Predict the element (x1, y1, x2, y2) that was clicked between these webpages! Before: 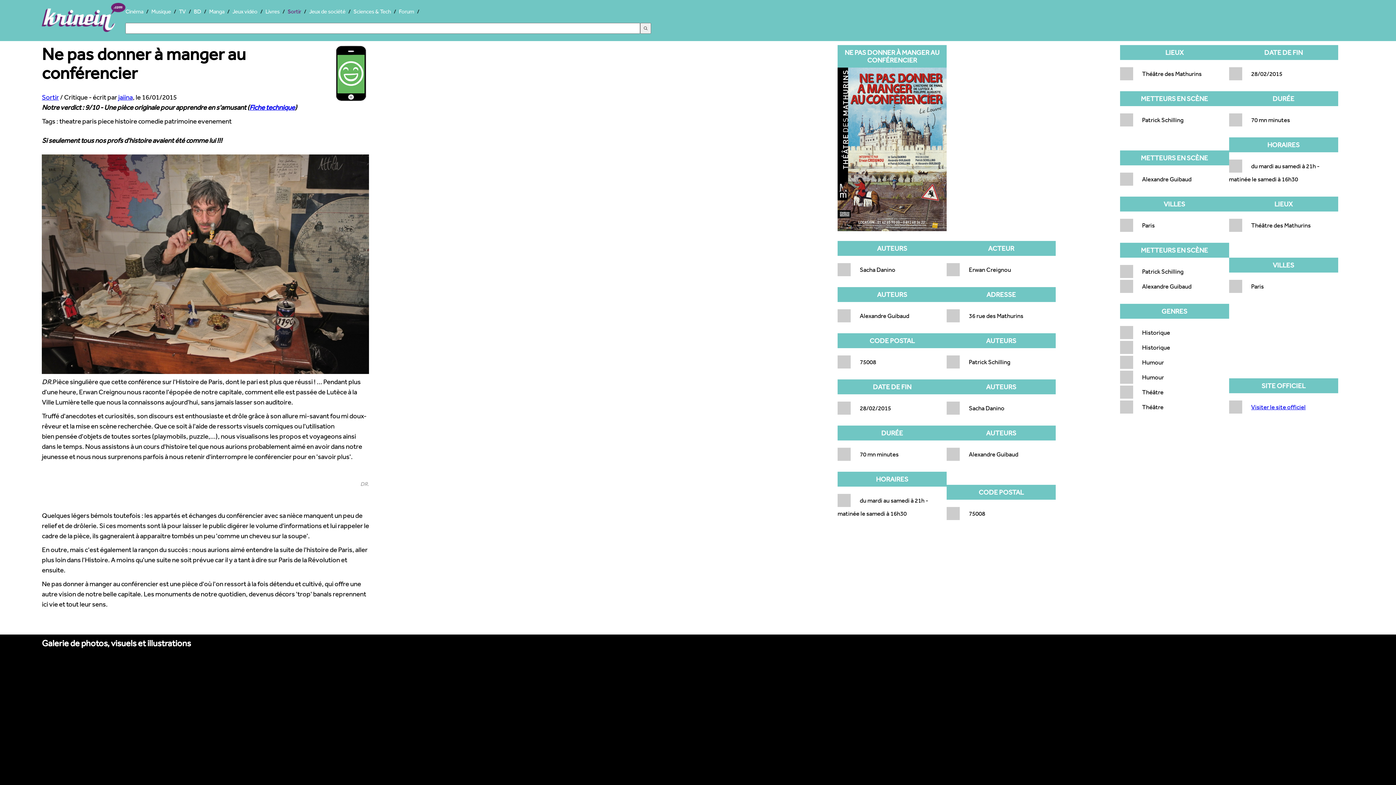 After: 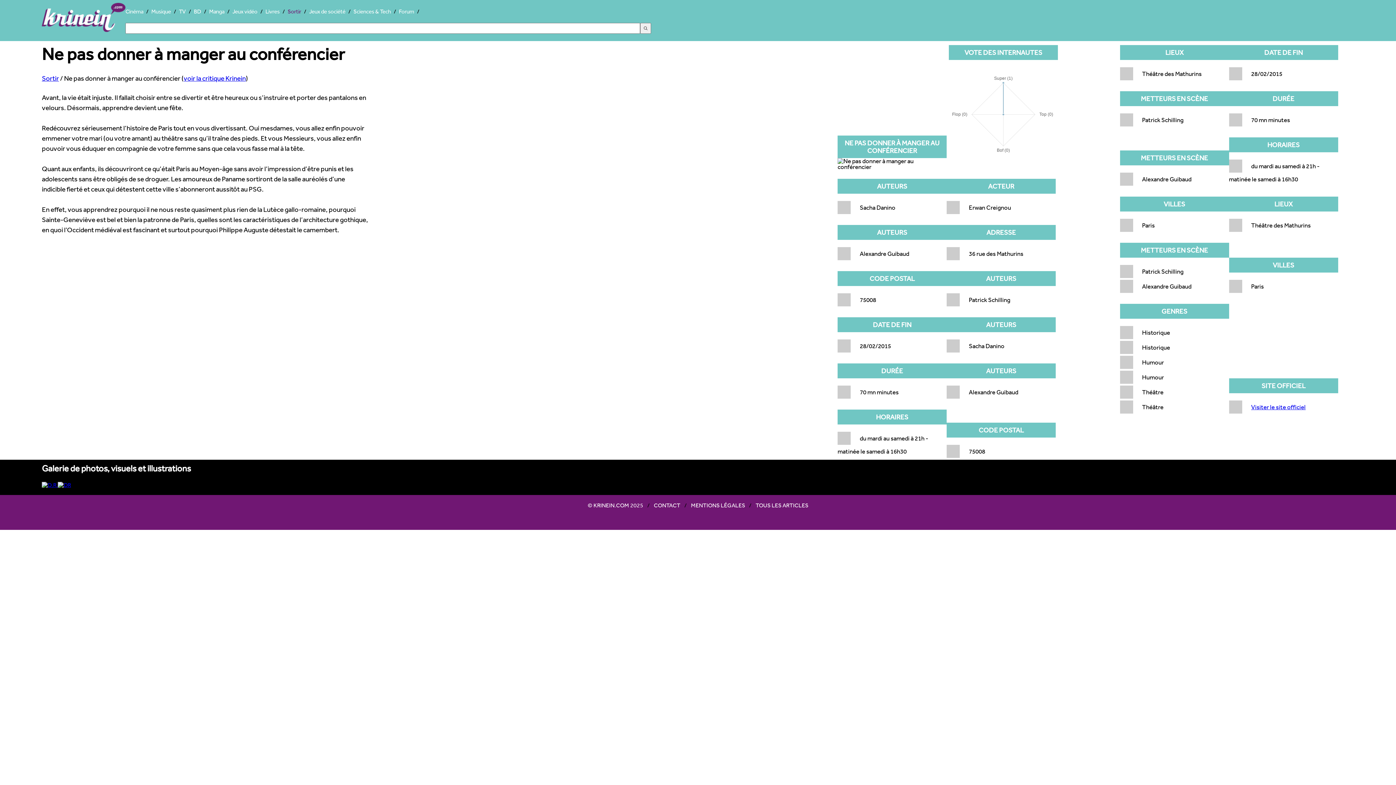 Action: bbox: (249, 103, 294, 111) label: Fiche technique